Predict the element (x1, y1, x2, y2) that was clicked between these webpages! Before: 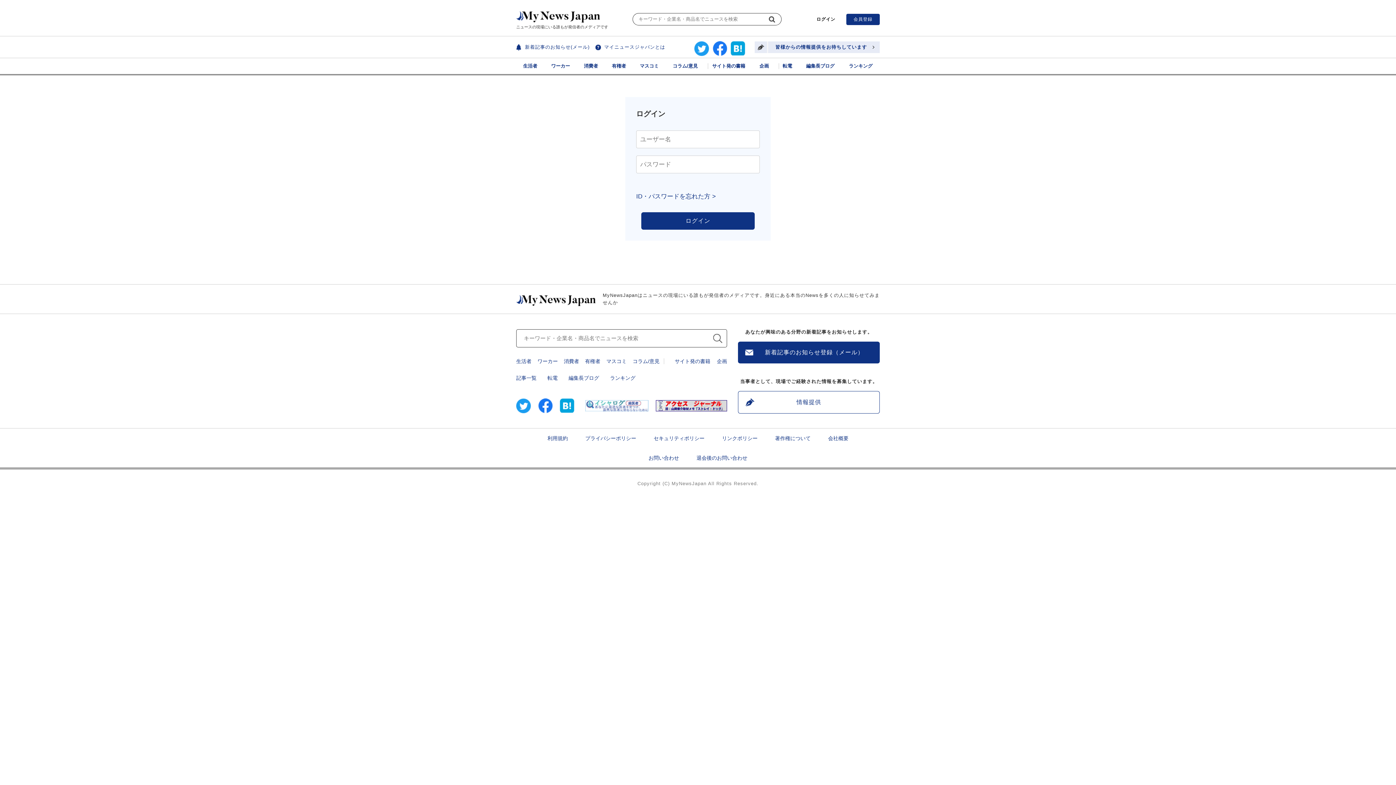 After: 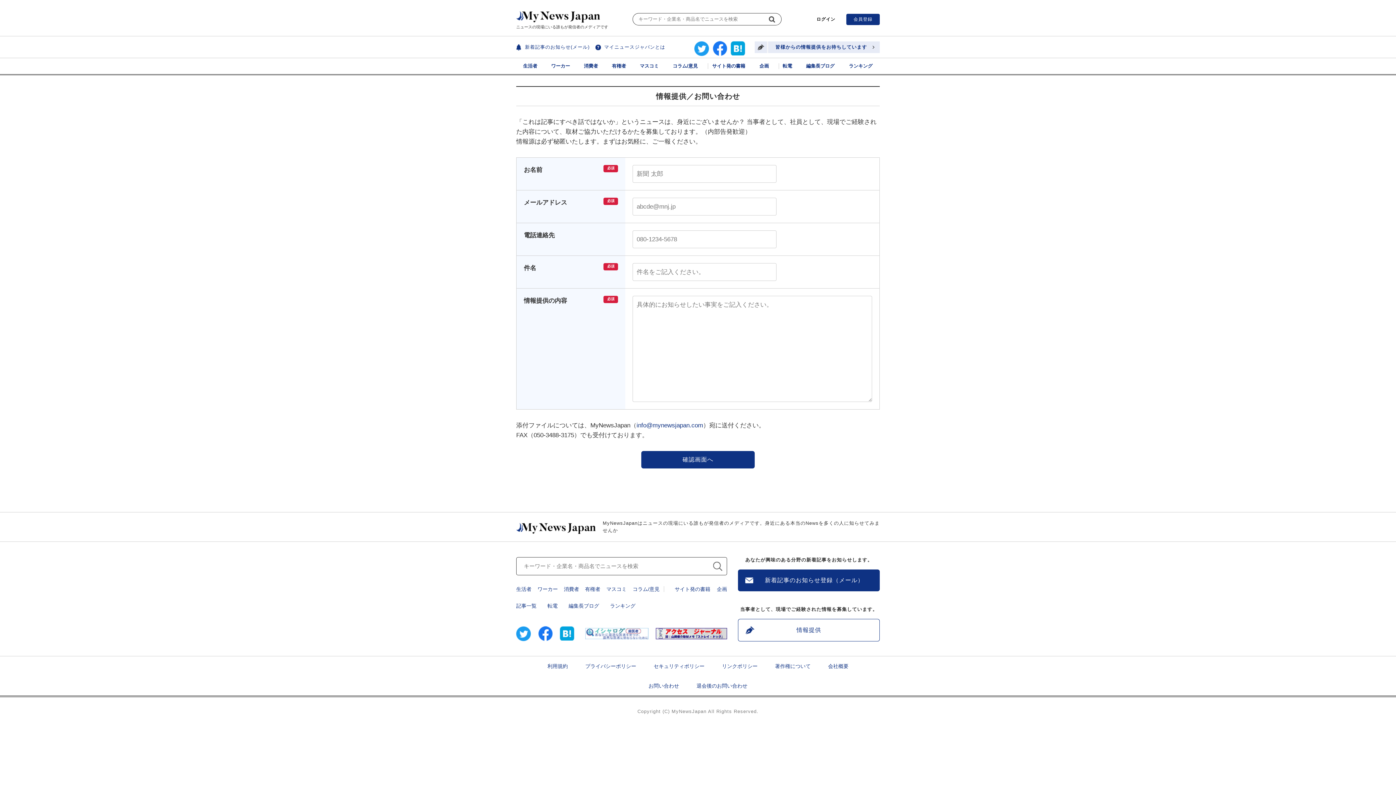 Action: label: 皆様からの情報提供をお待ちしています bbox: (754, 41, 880, 52)